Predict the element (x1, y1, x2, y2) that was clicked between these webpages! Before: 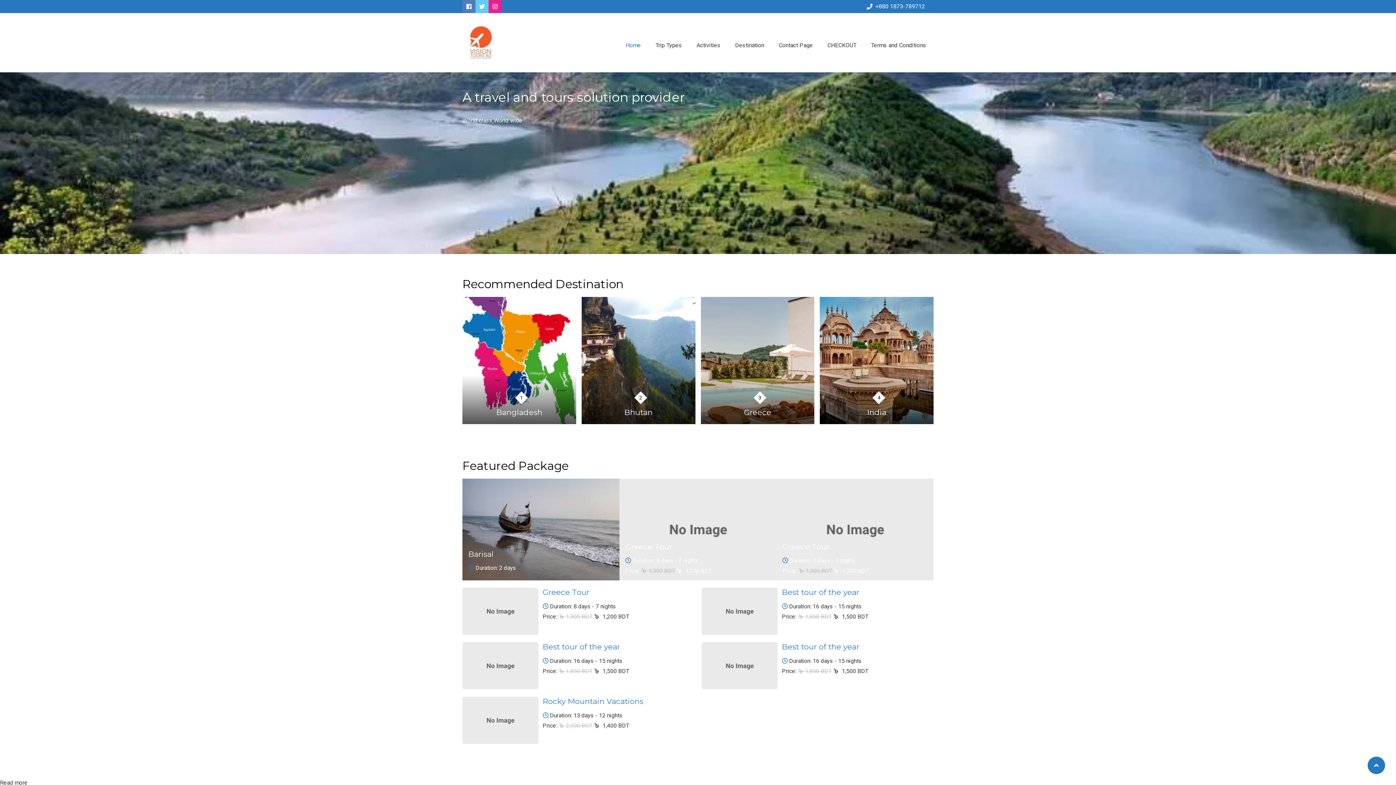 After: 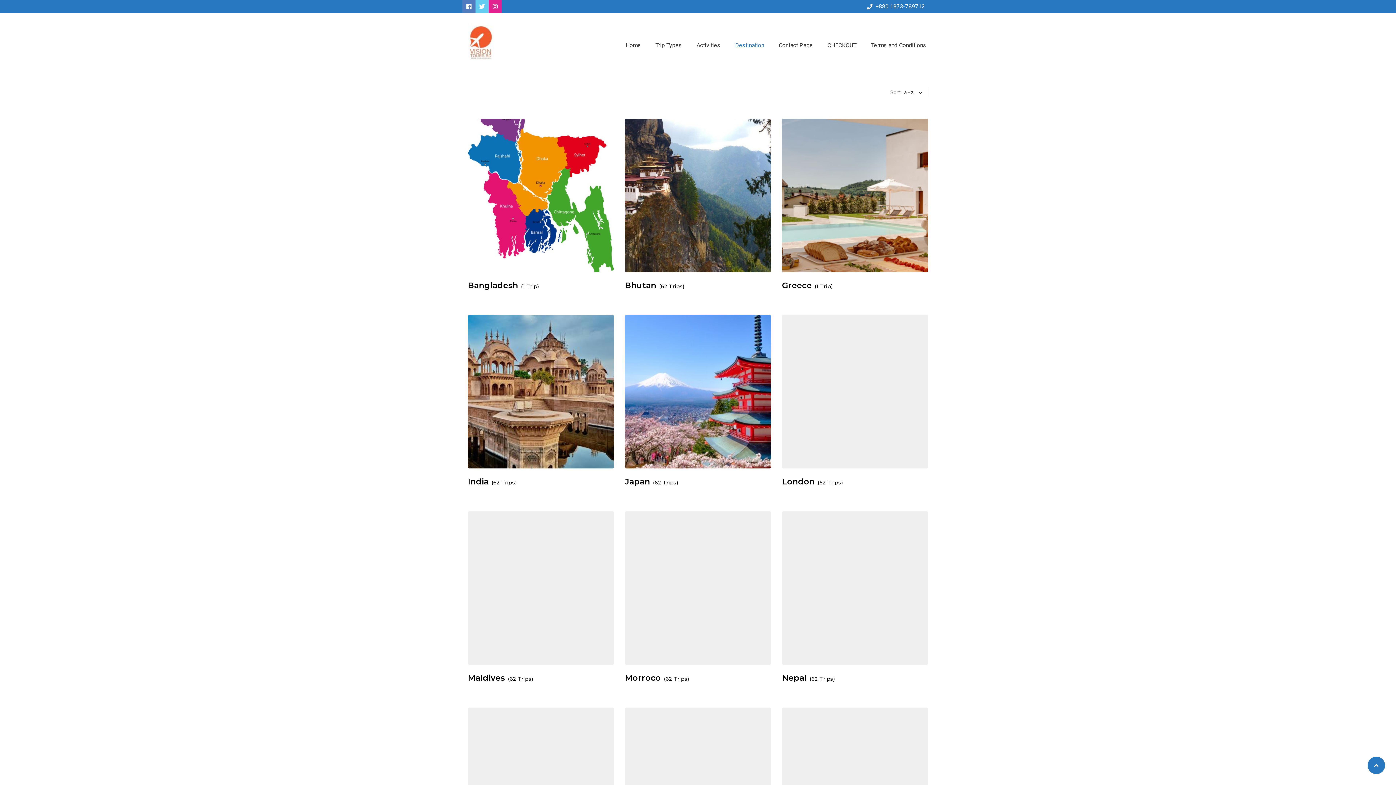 Action: label: Destination bbox: (728, 34, 771, 56)